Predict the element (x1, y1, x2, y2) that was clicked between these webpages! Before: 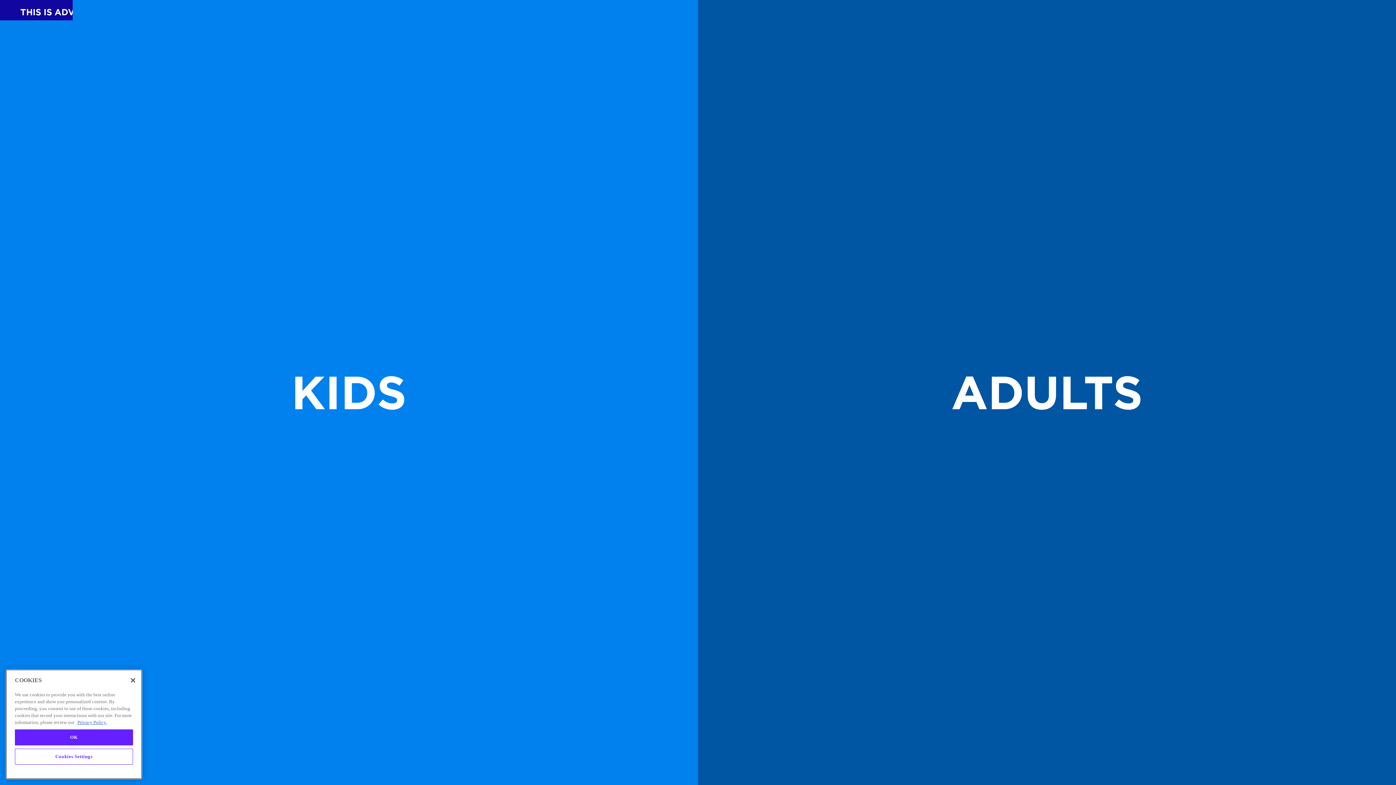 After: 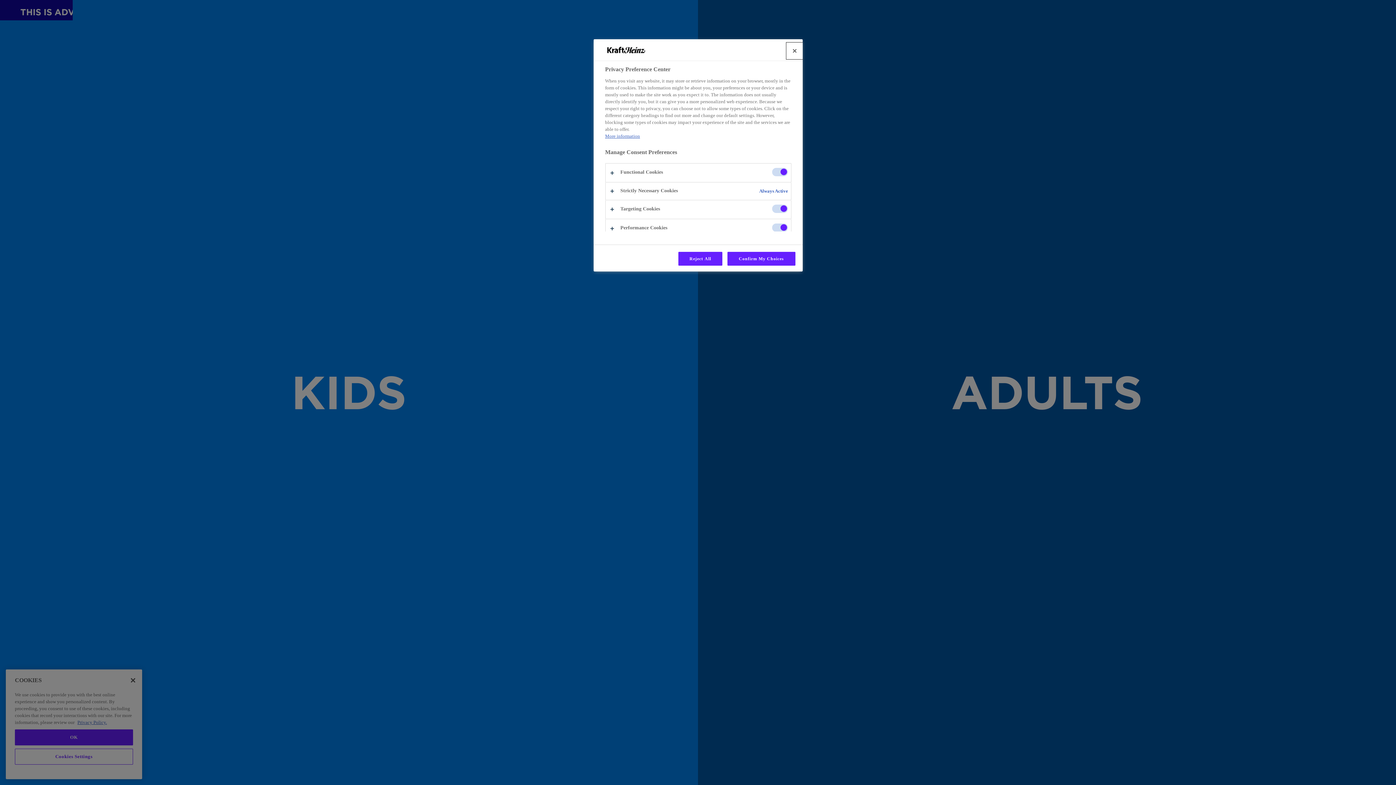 Action: label: Cookies Settings bbox: (14, 763, 133, 779)